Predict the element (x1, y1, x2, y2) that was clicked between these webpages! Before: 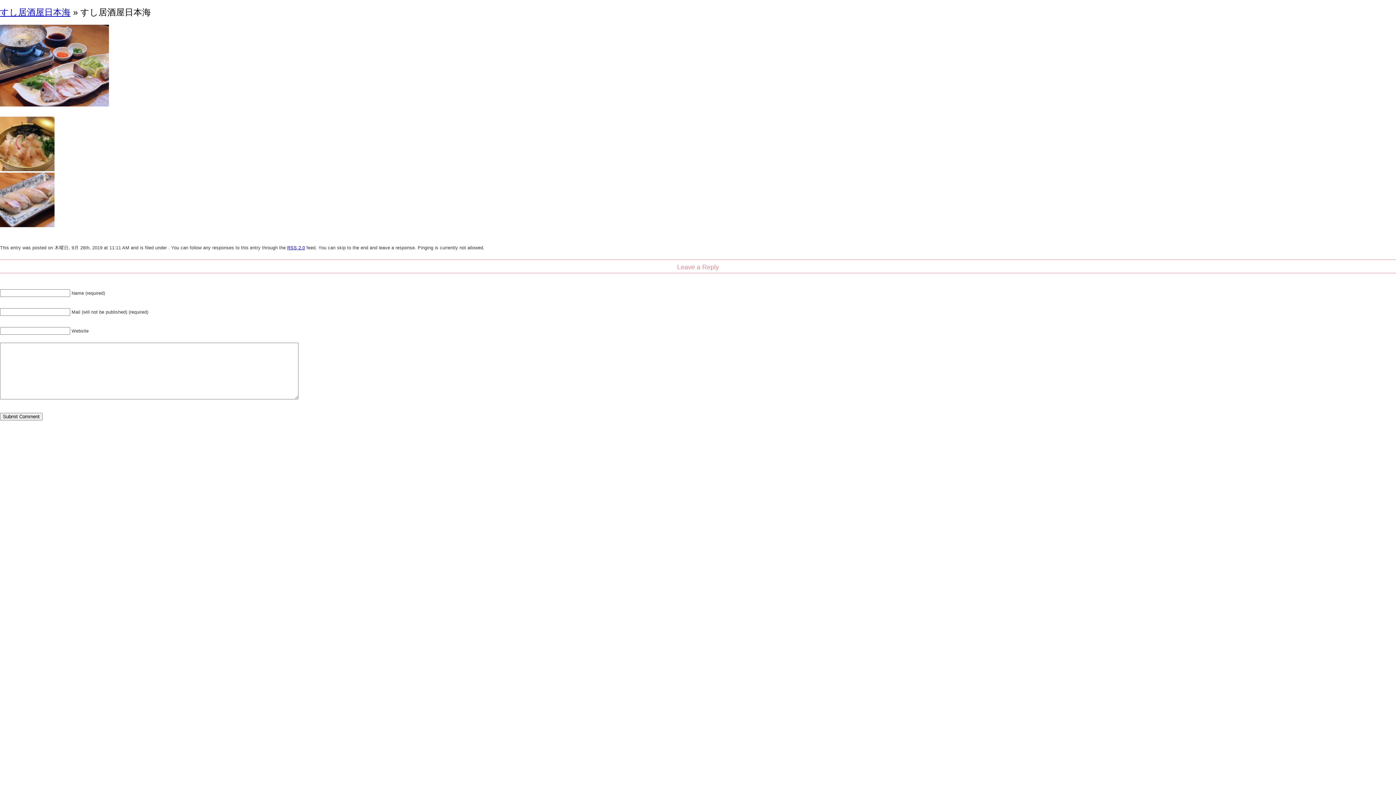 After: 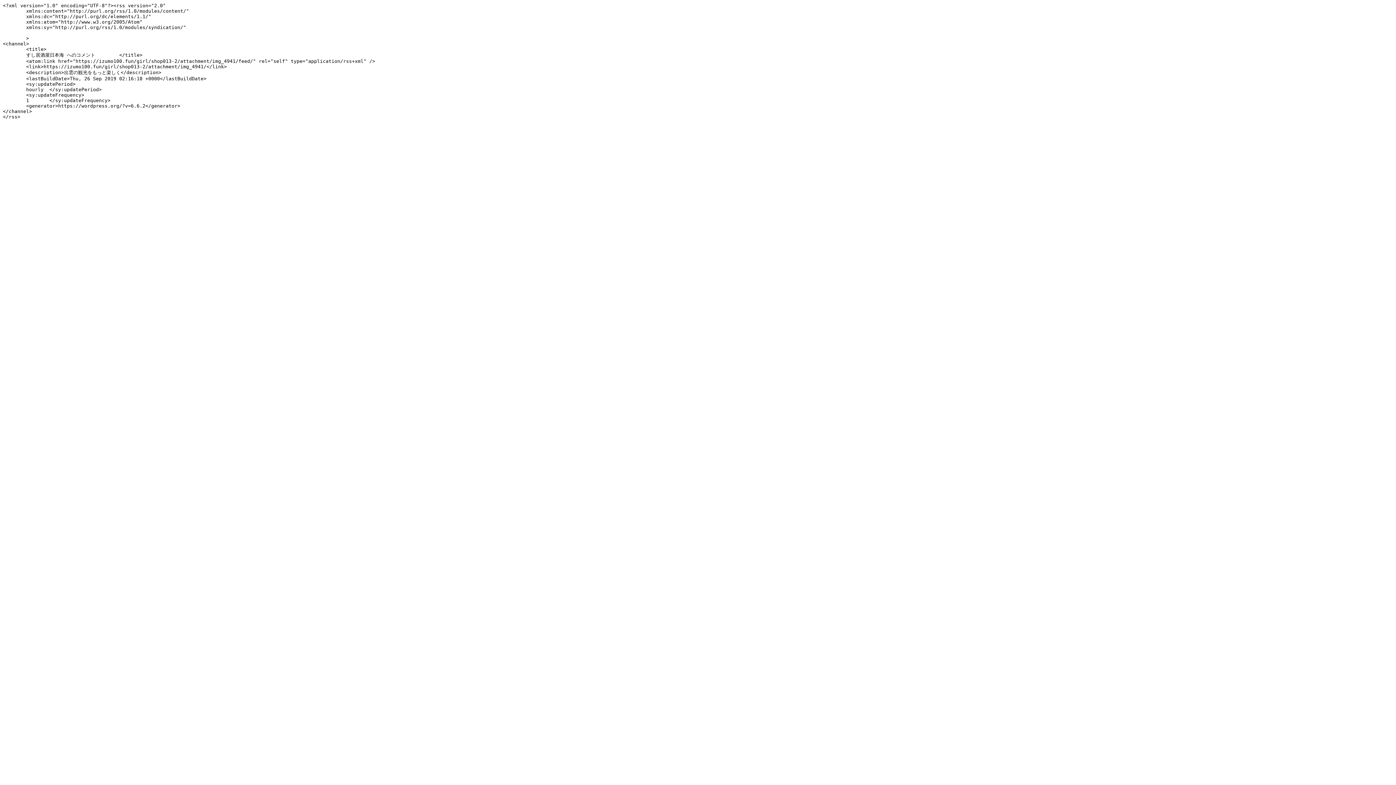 Action: bbox: (287, 245, 305, 250) label: RSS 2.0